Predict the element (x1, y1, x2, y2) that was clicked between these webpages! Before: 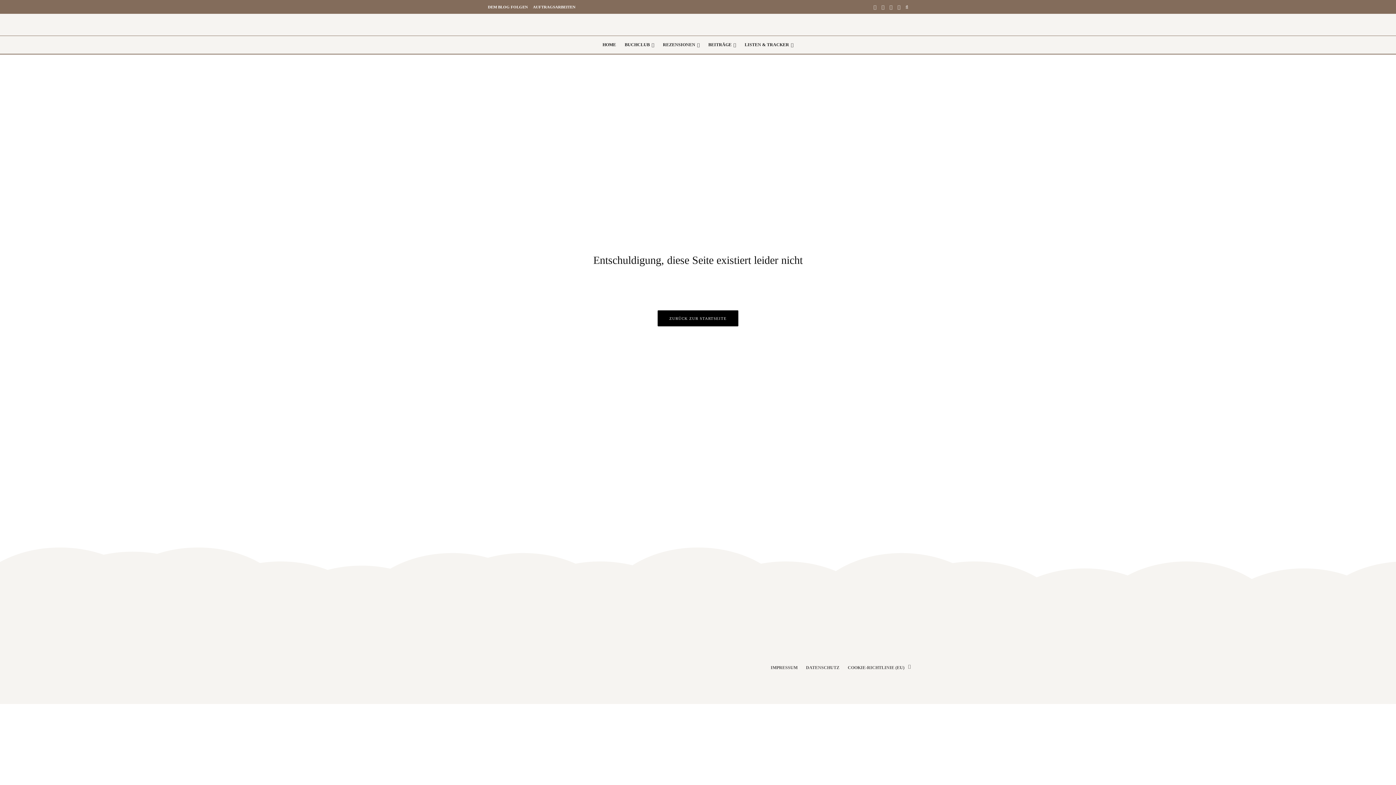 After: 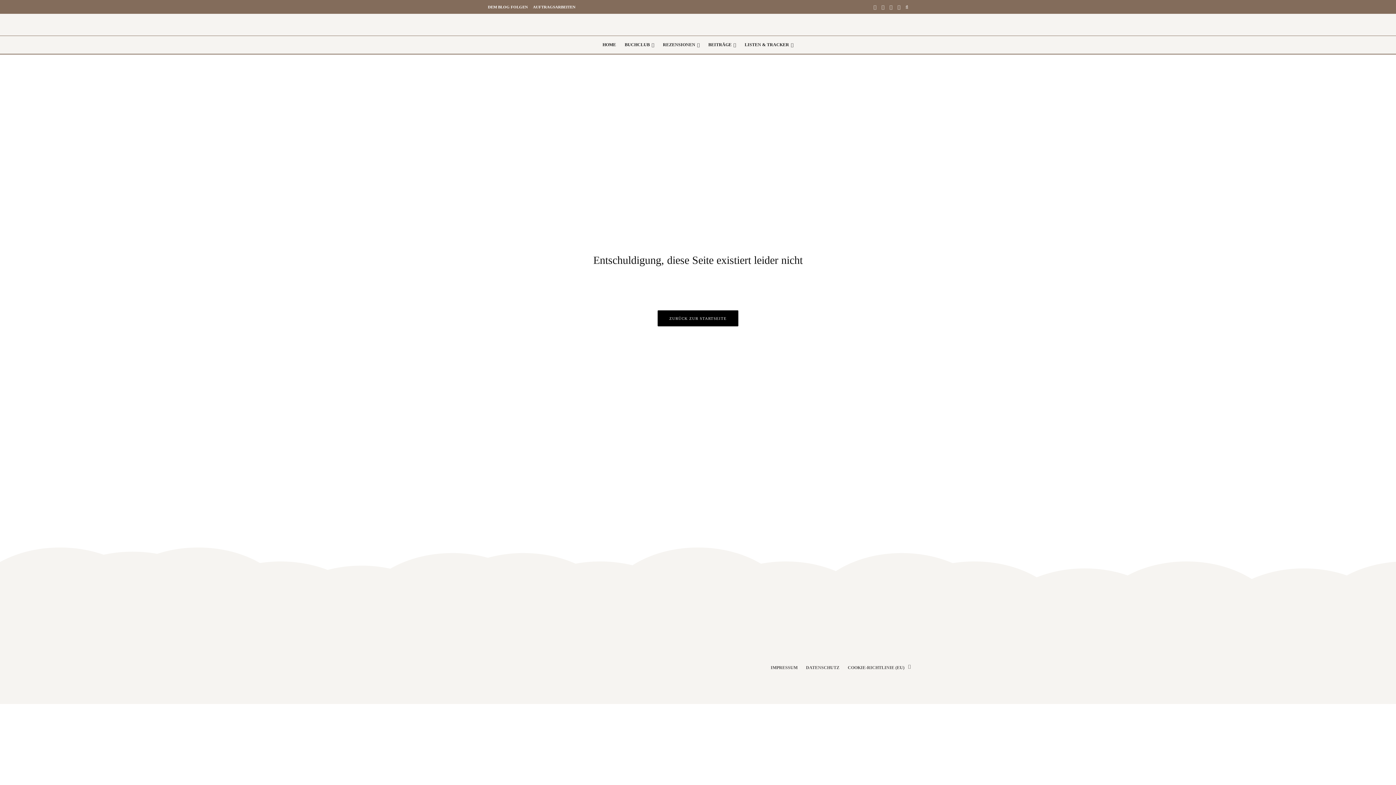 Action: bbox: (903, 0, 910, 12)